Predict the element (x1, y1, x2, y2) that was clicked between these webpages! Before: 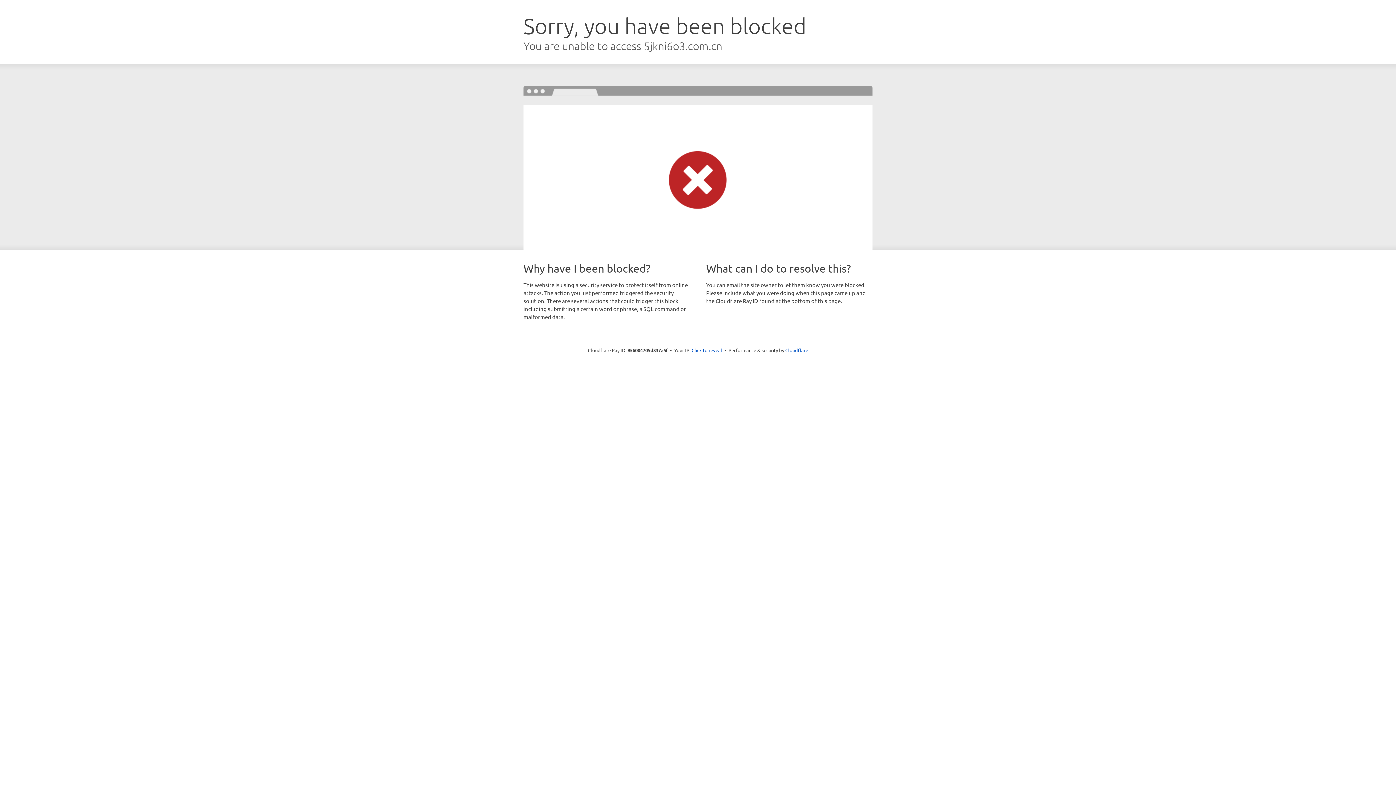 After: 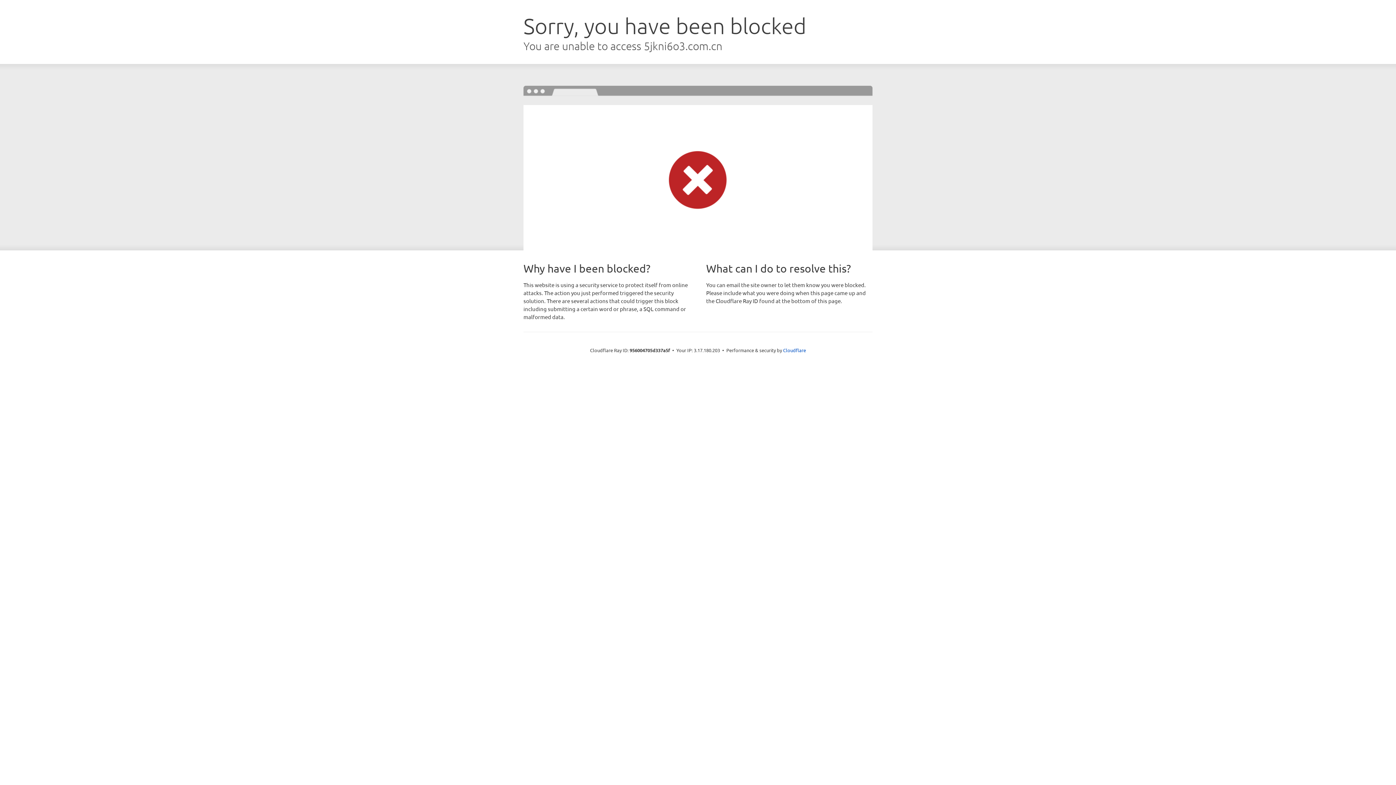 Action: label: Click to reveal bbox: (691, 346, 722, 353)